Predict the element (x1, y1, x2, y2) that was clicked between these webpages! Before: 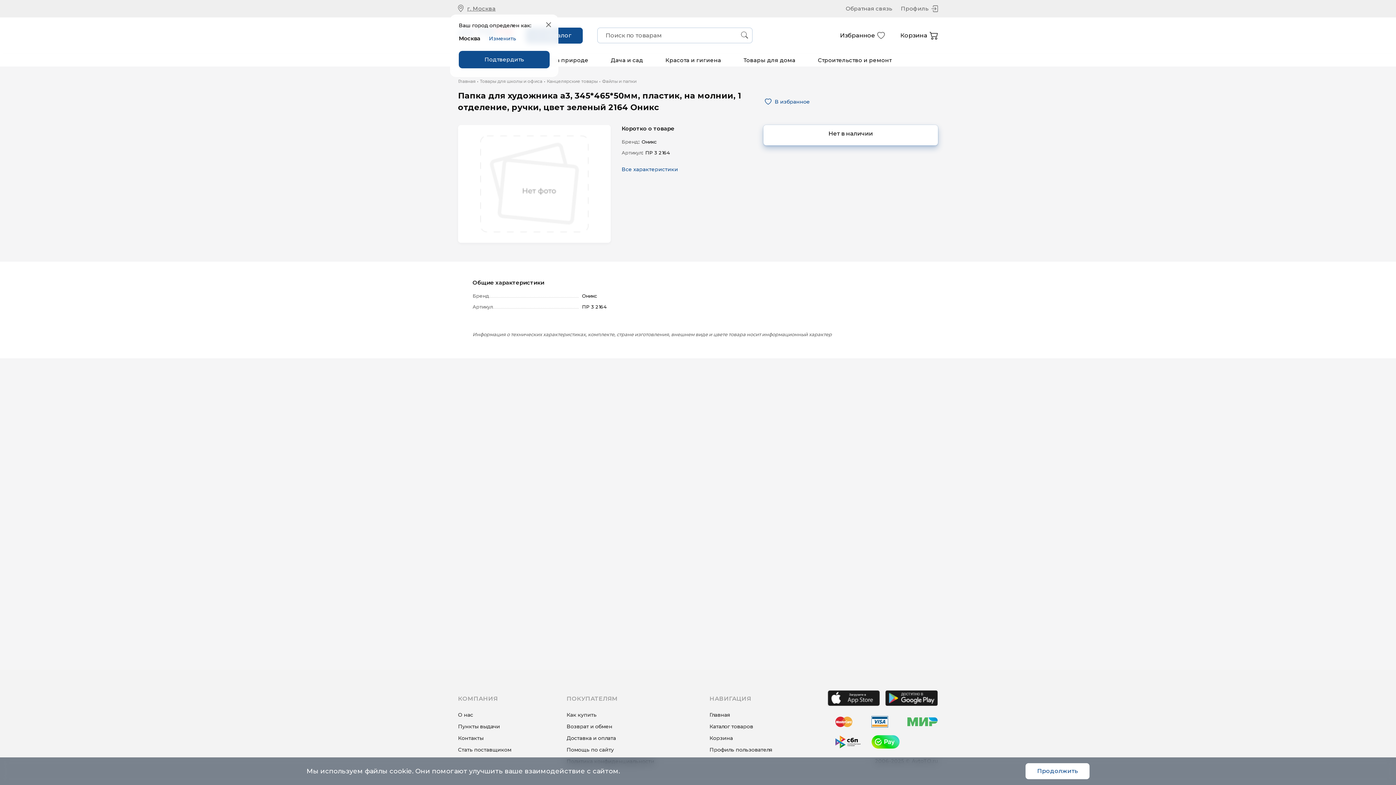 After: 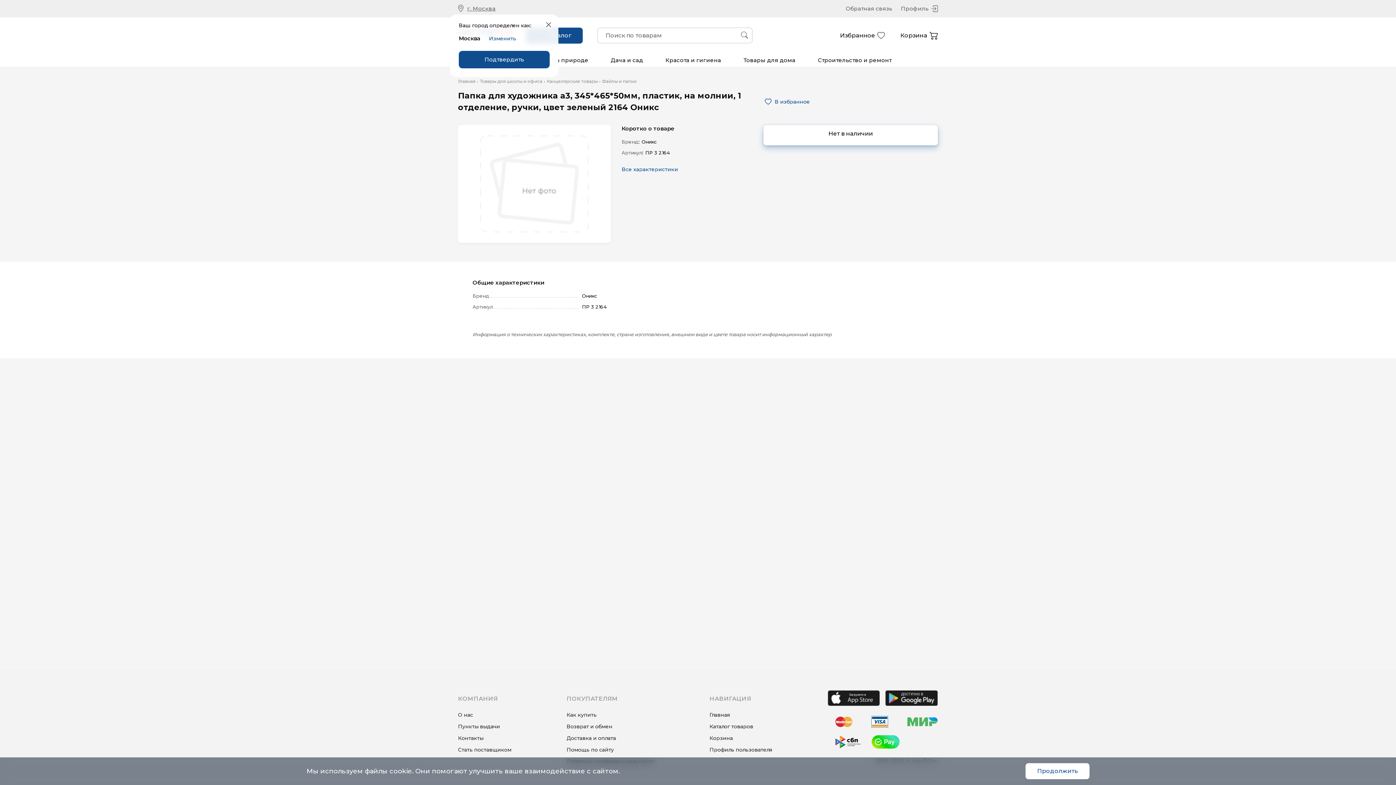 Action: bbox: (885, 701, 938, 708)